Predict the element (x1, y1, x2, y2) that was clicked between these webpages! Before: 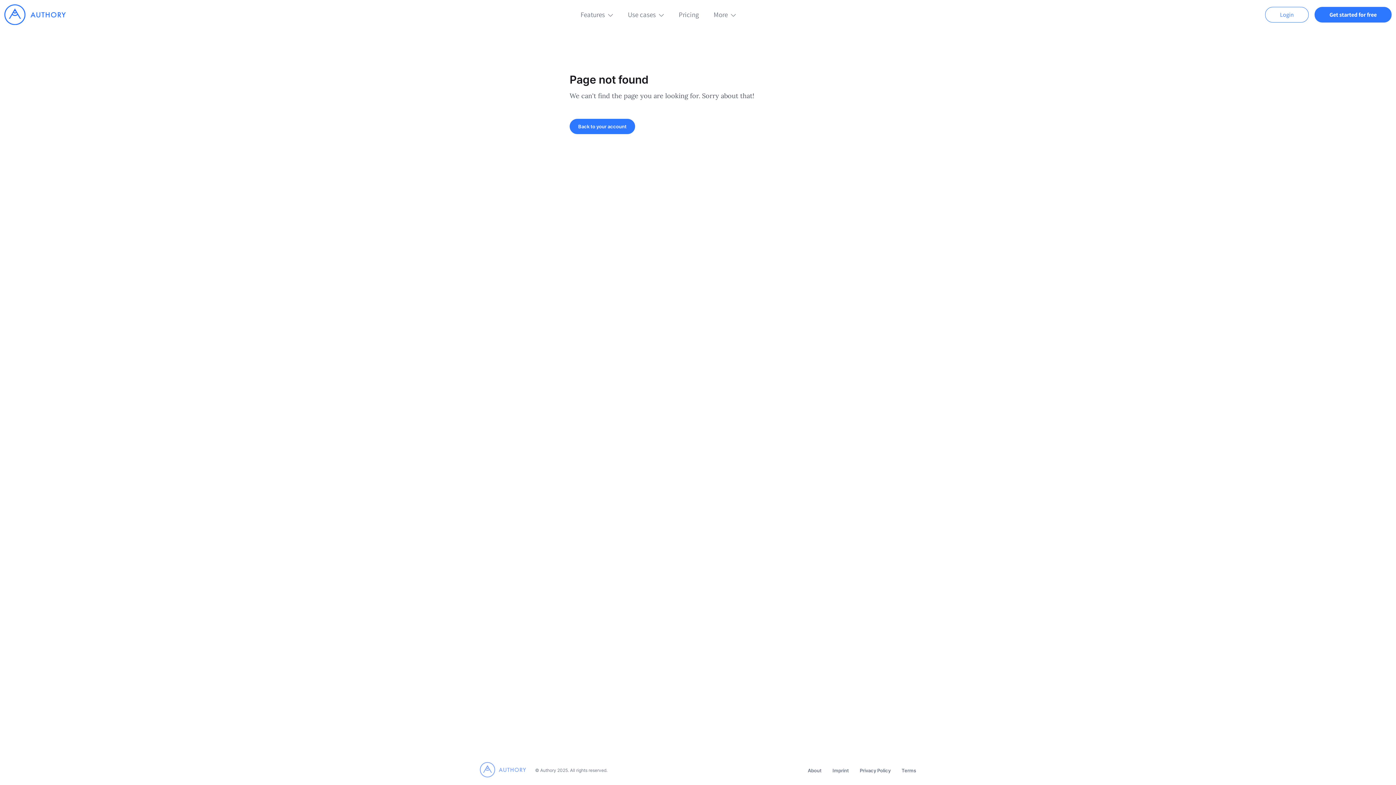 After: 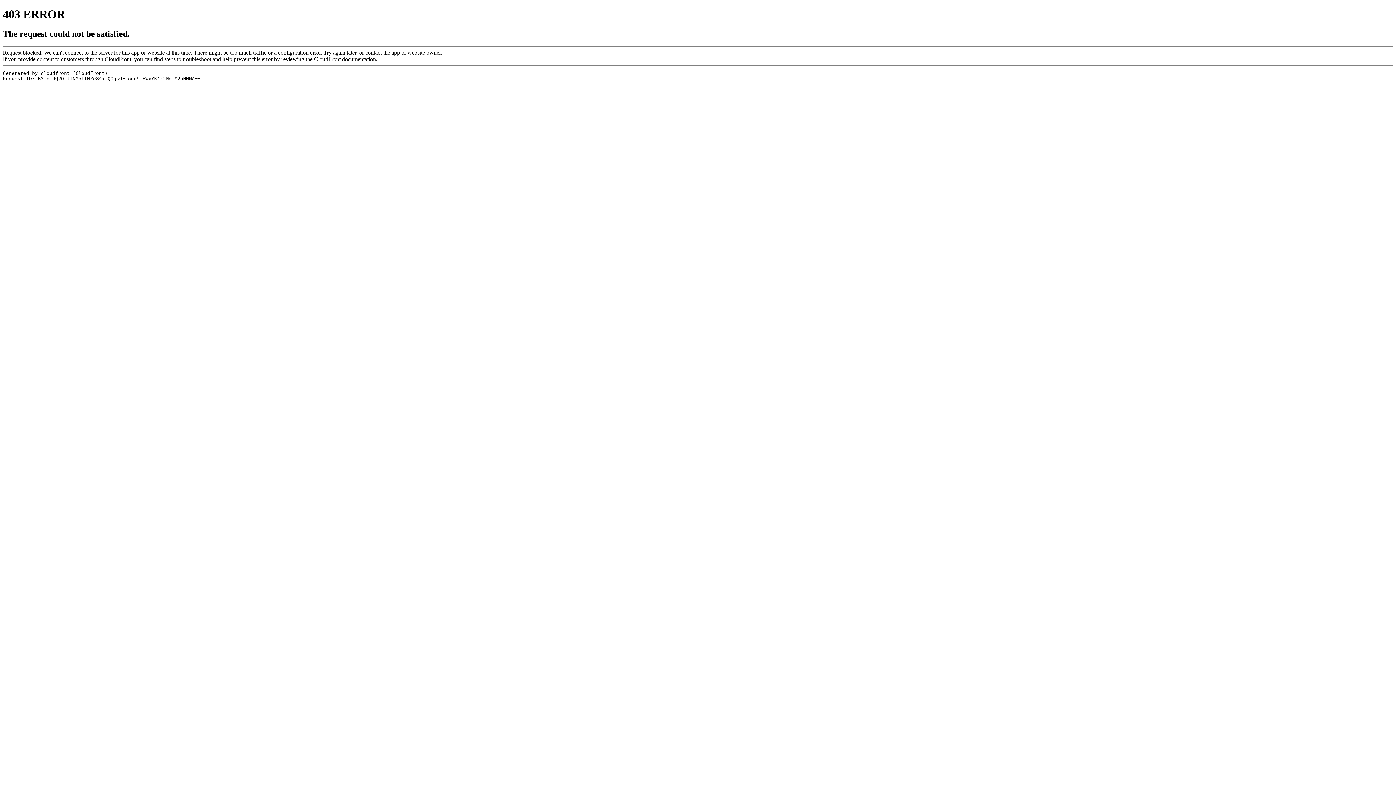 Action: bbox: (860, 767, 890, 774) label: Privacy Policy